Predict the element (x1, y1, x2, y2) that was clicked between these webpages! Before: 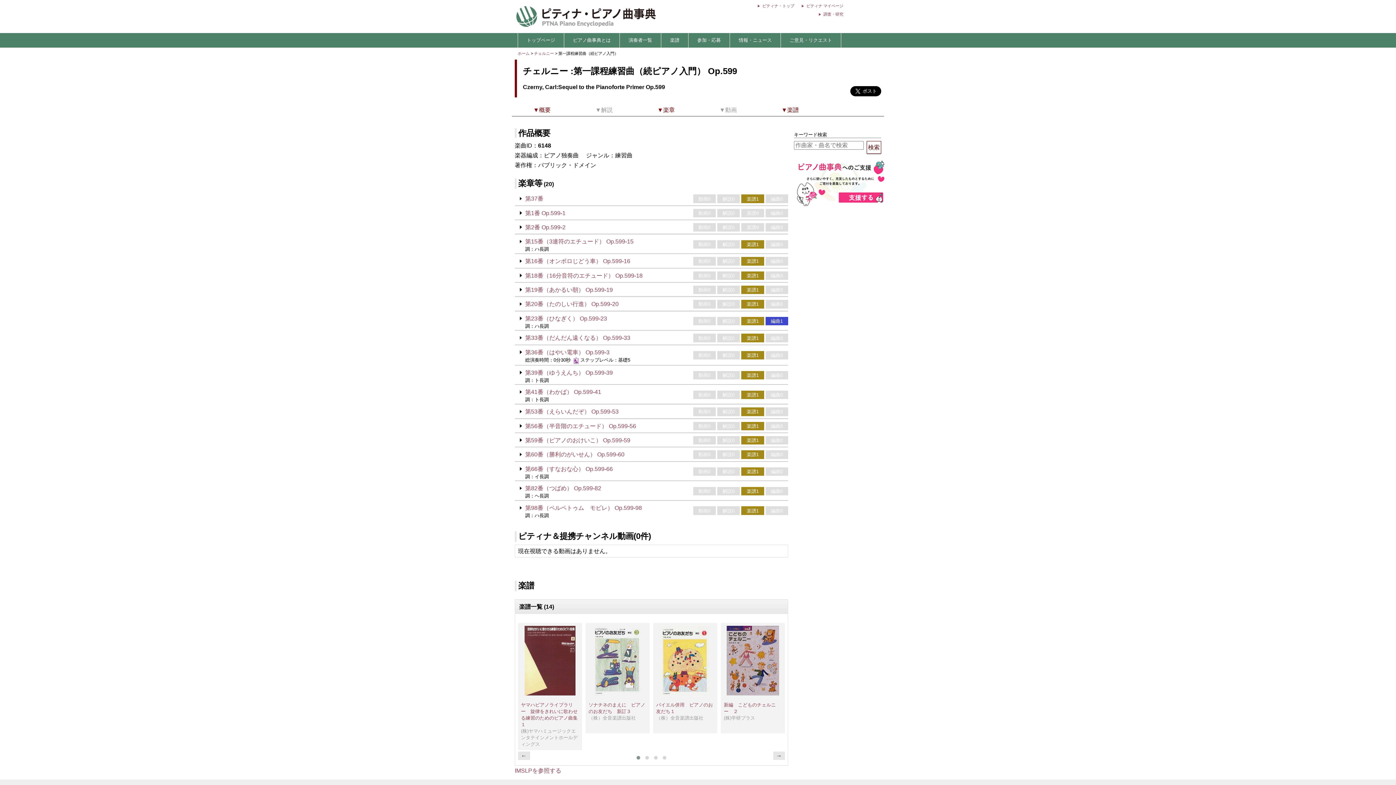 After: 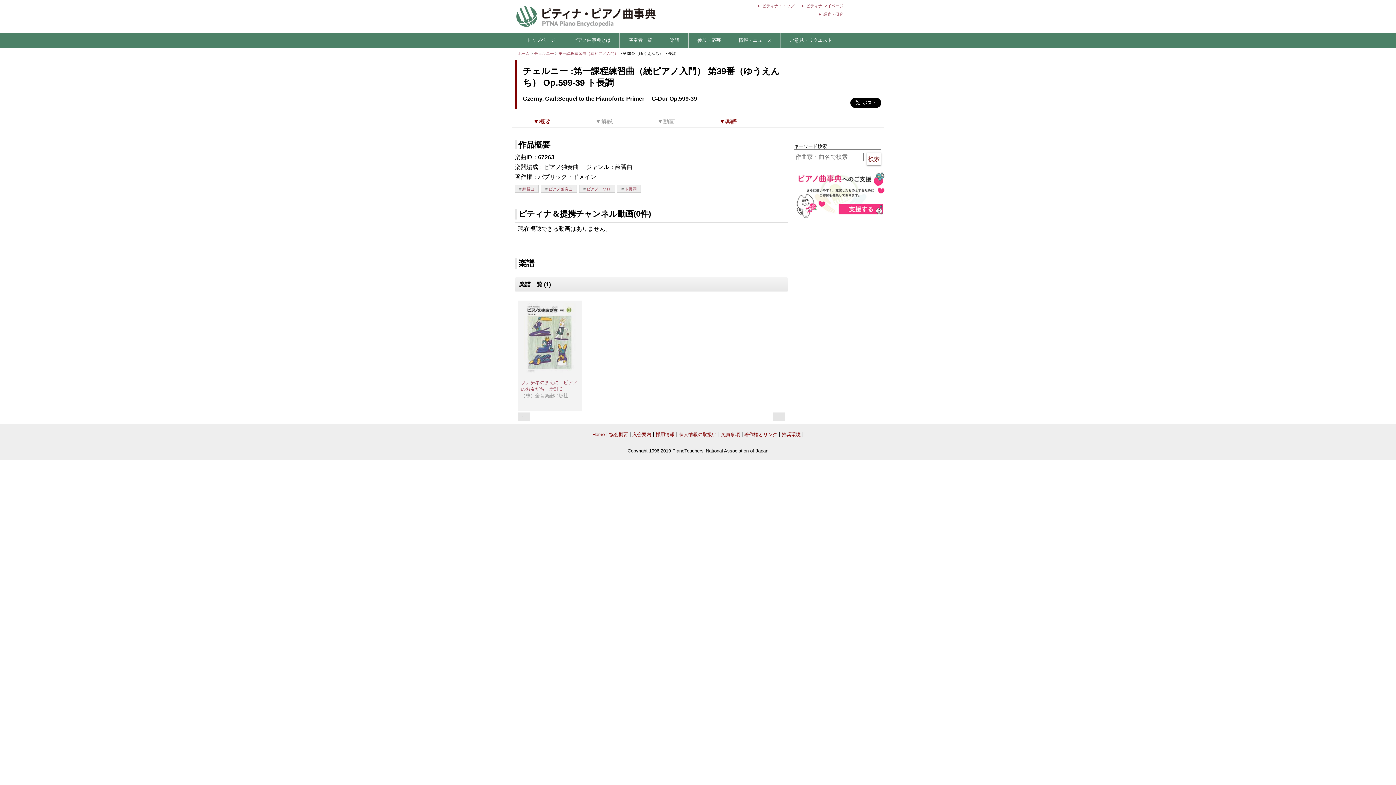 Action: label: 第39番（ゆうえんち） Op.599-39 bbox: (525, 369, 613, 375)